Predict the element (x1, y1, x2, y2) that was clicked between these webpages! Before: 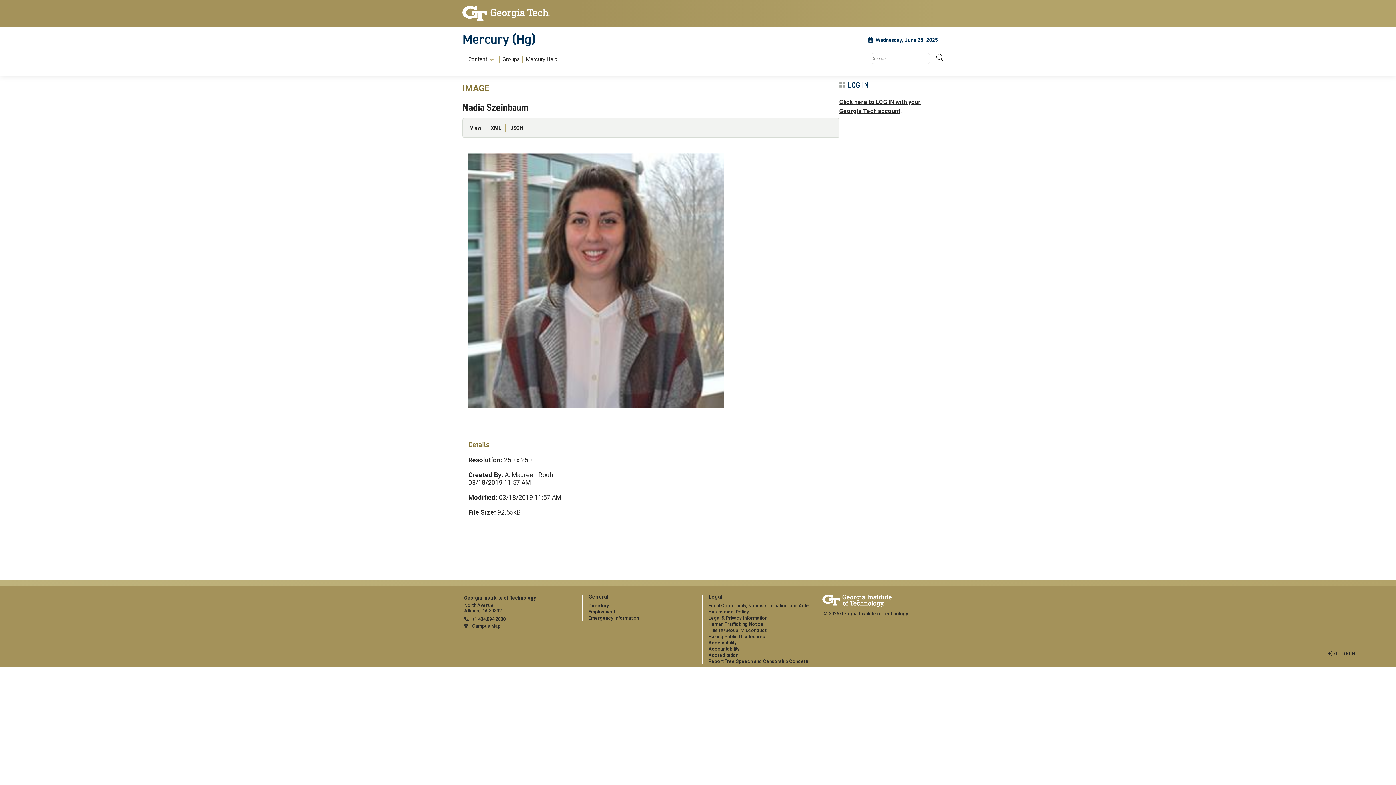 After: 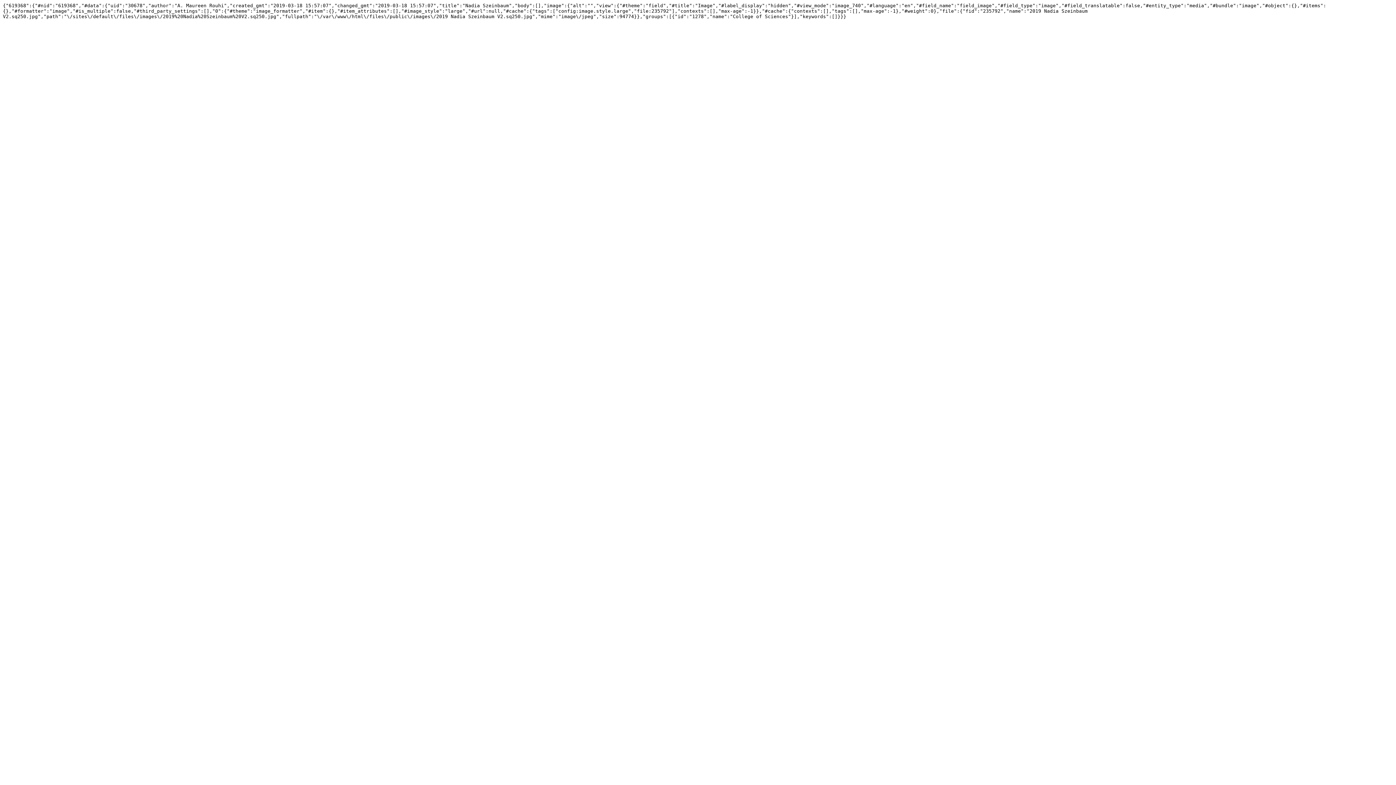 Action: bbox: (506, 124, 528, 131) label: JSON